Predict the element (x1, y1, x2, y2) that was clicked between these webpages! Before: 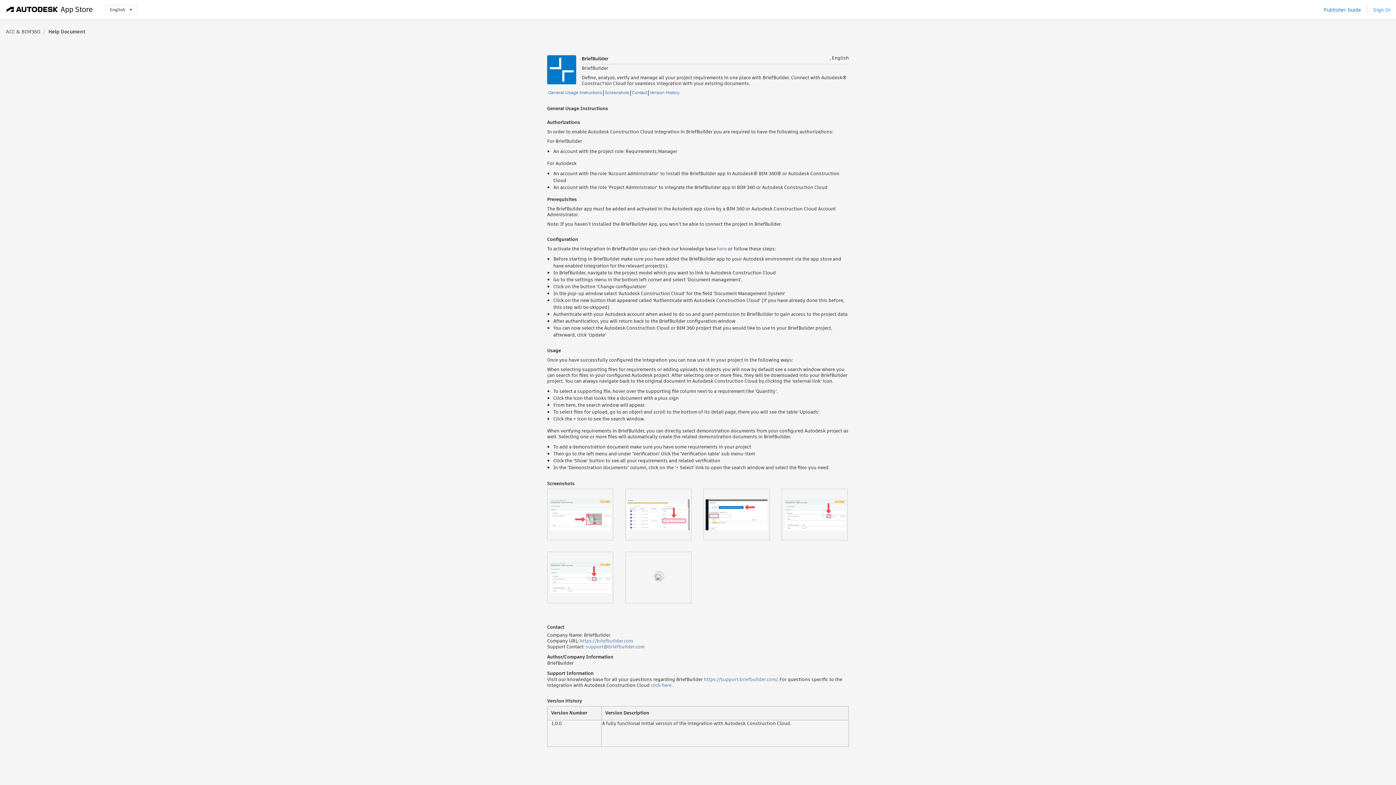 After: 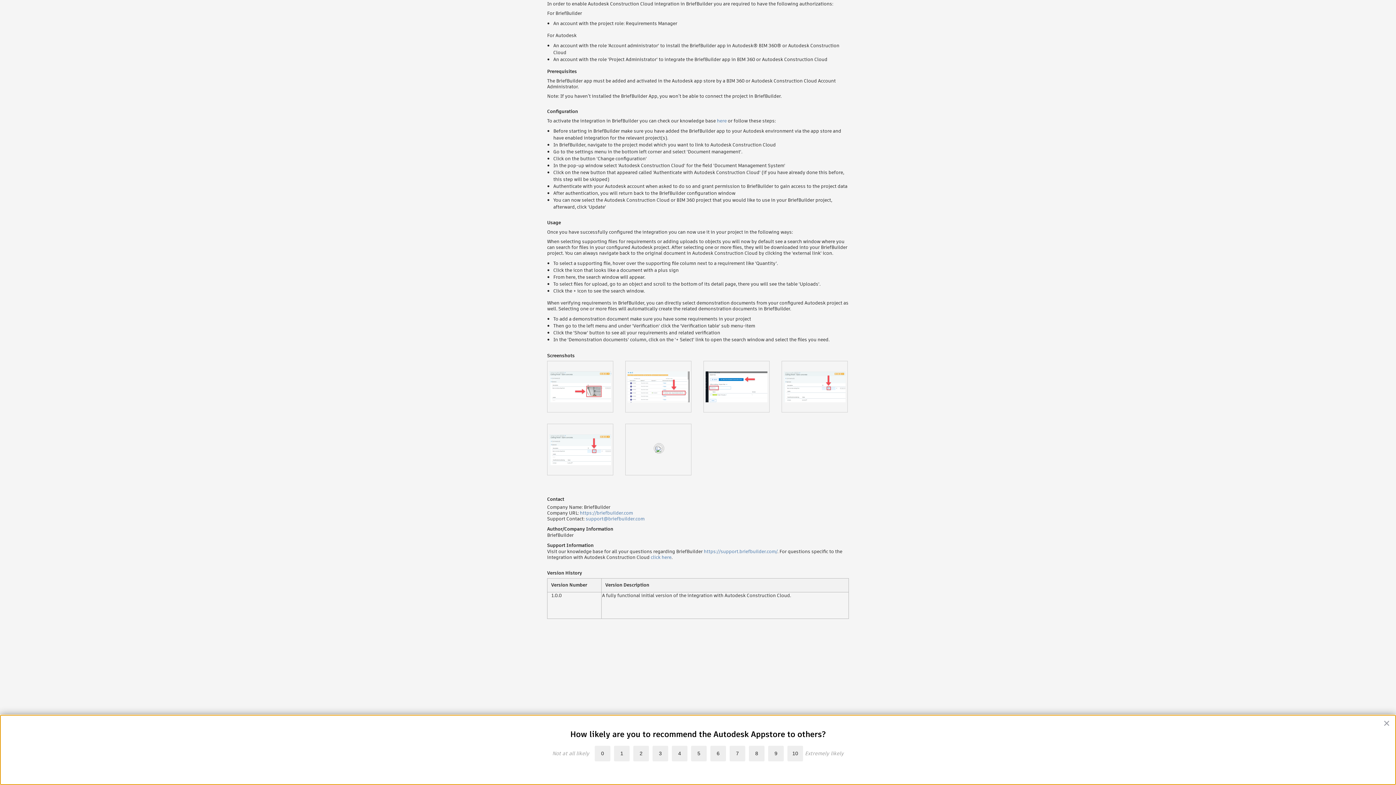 Action: bbox: (648, 90, 680, 96) label: Version History